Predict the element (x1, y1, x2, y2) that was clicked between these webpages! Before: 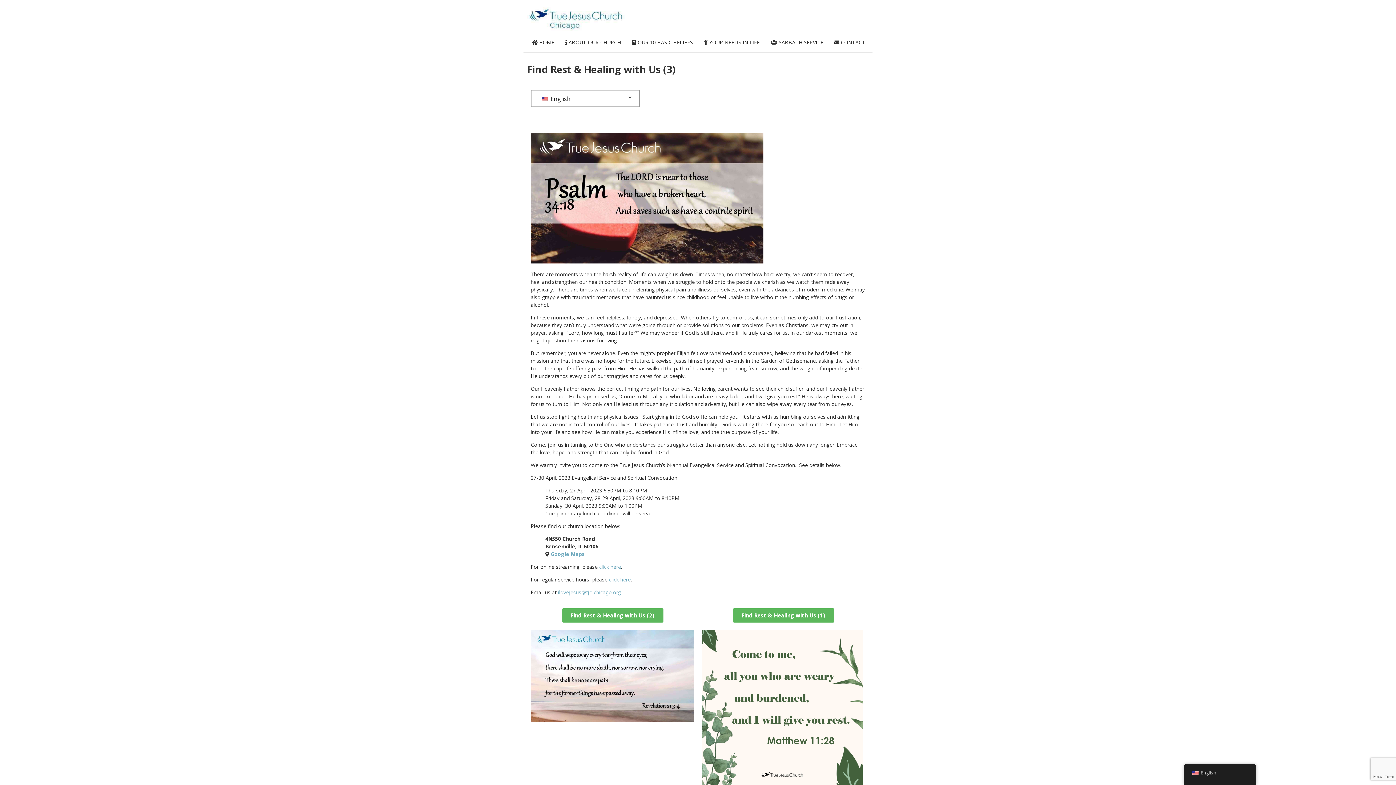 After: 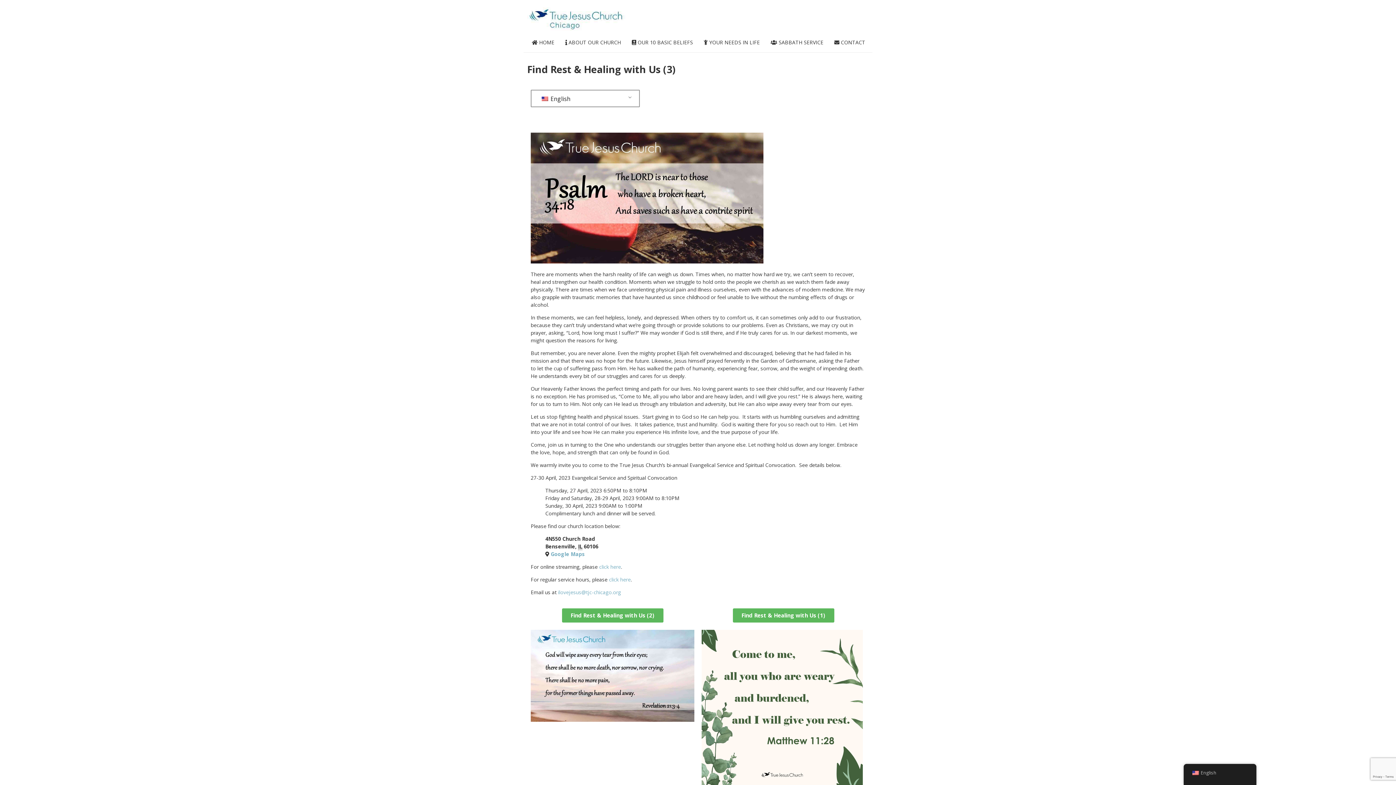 Action: label:  Google Maps bbox: (549, 550, 585, 557)